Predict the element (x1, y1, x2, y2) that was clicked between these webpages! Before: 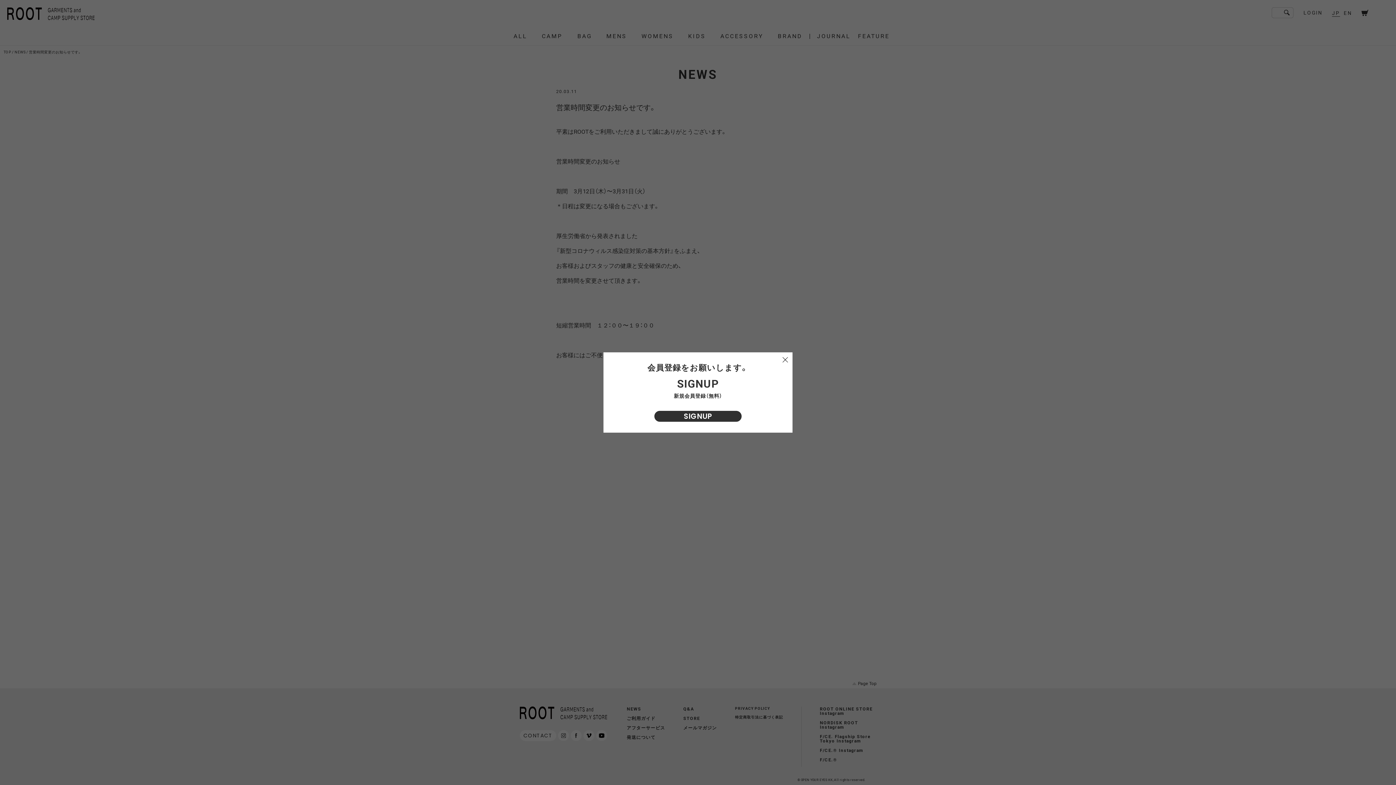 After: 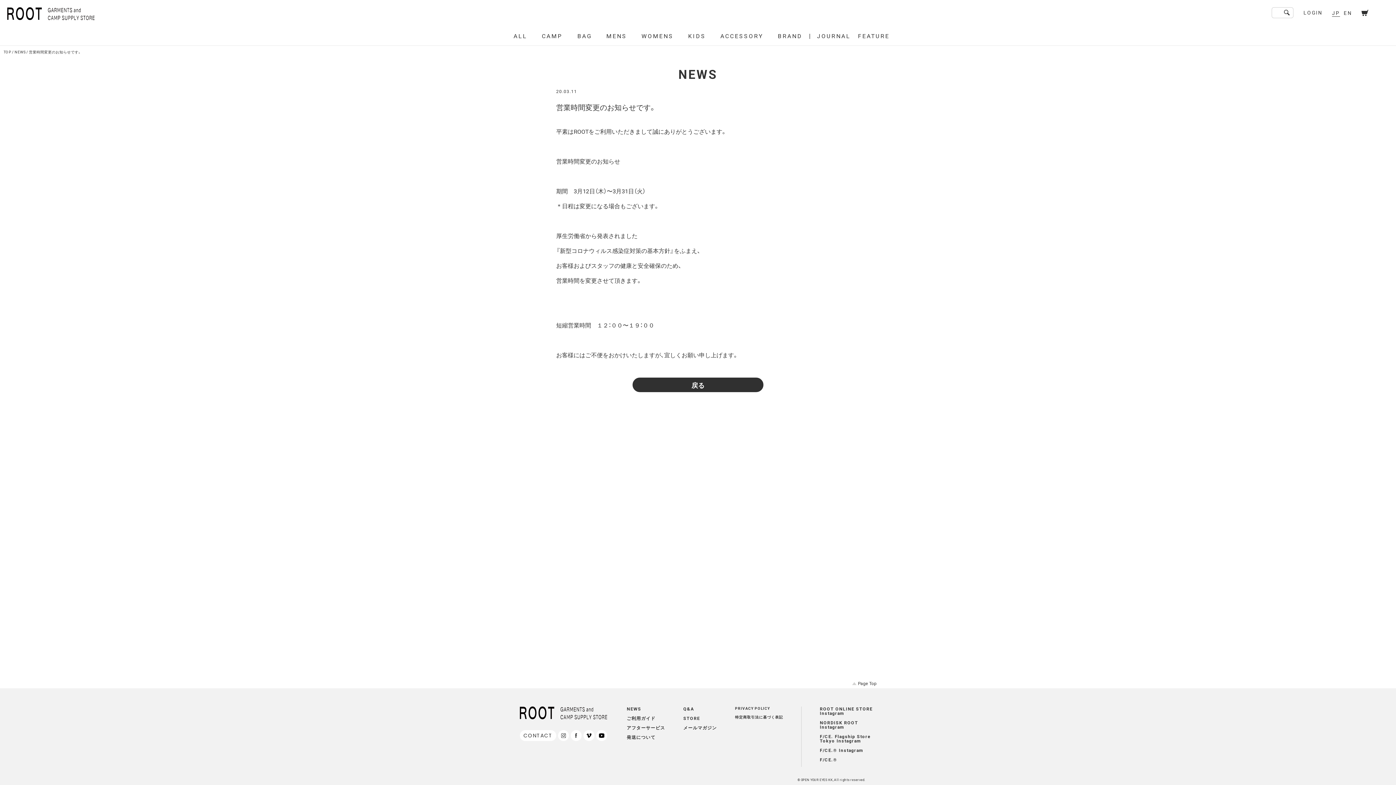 Action: bbox: (781, 356, 789, 363)